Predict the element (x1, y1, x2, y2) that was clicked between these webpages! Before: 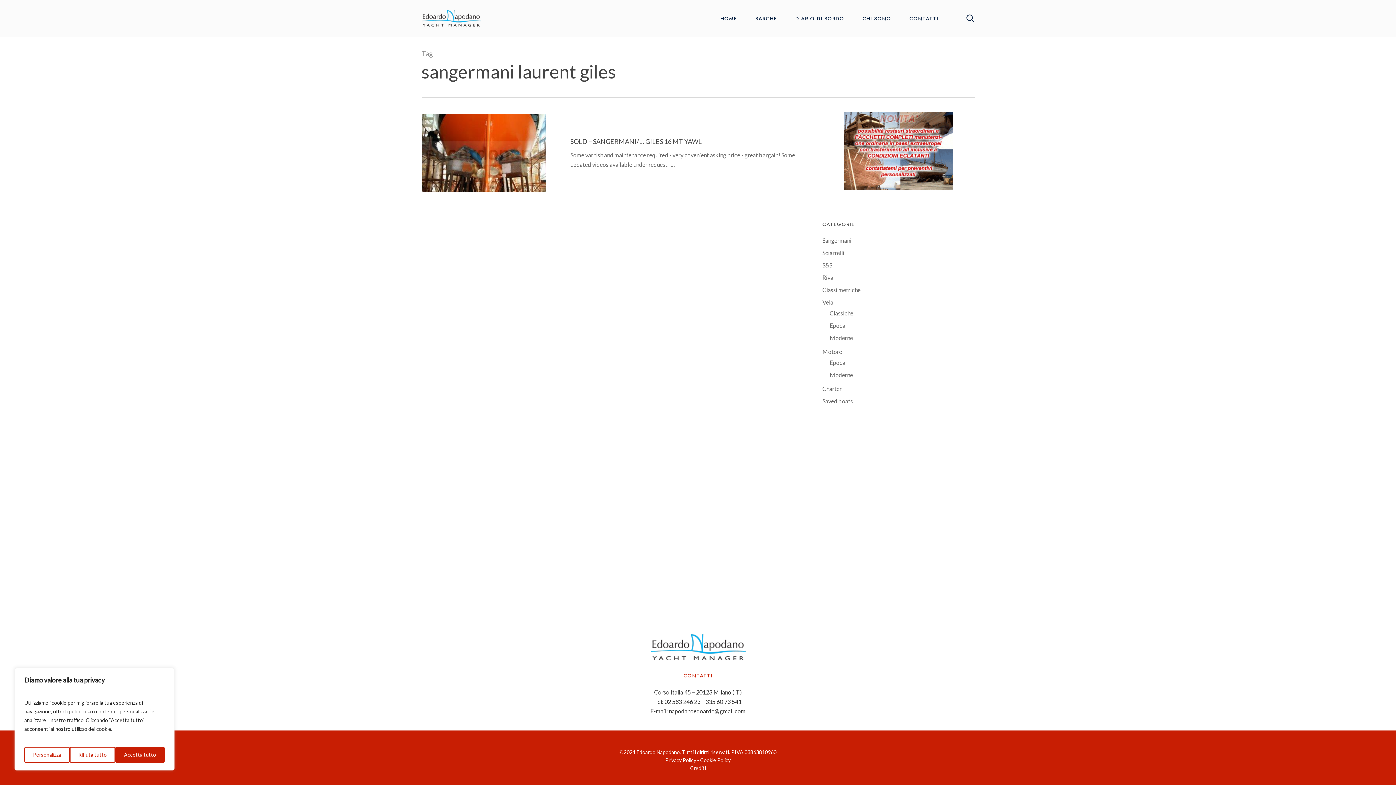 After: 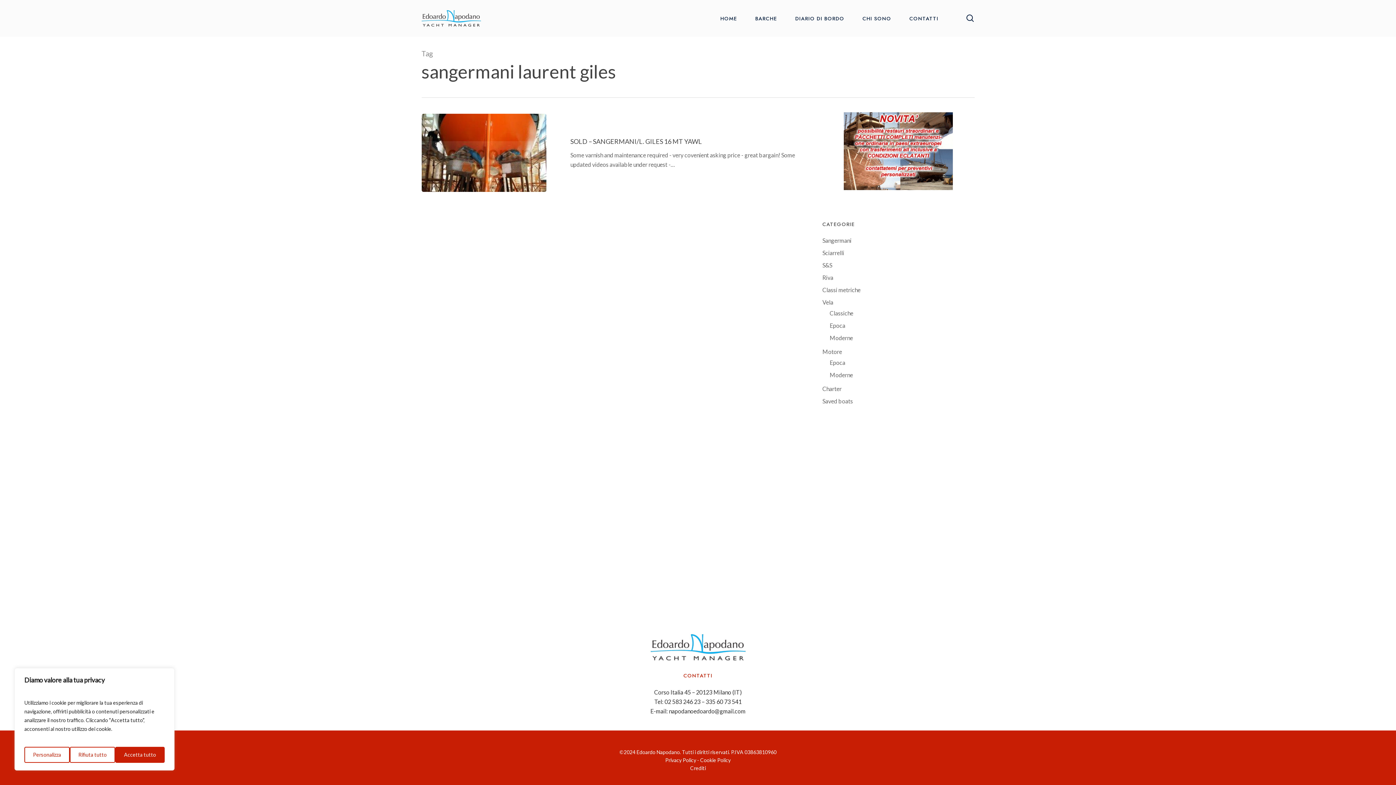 Action: label: Crediti bbox: (690, 765, 706, 771)